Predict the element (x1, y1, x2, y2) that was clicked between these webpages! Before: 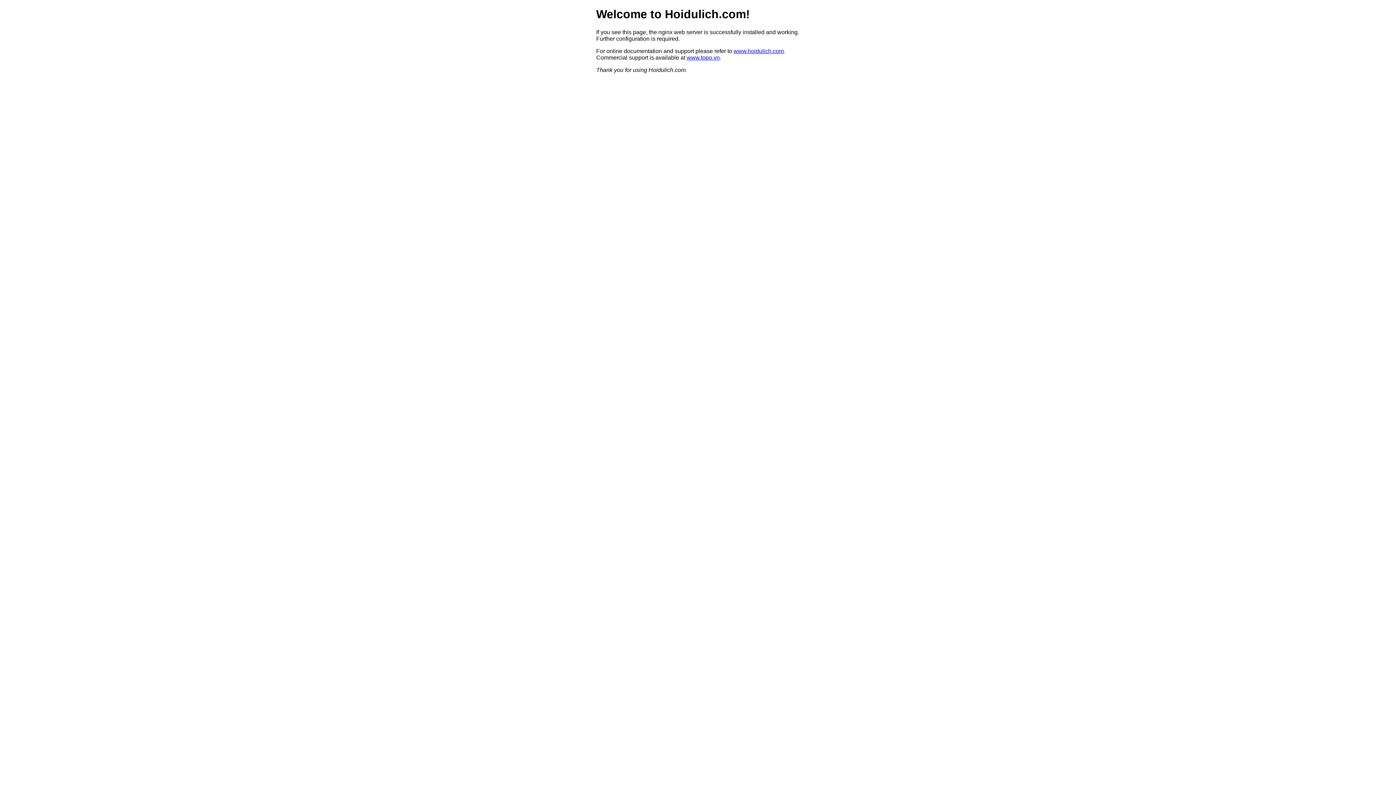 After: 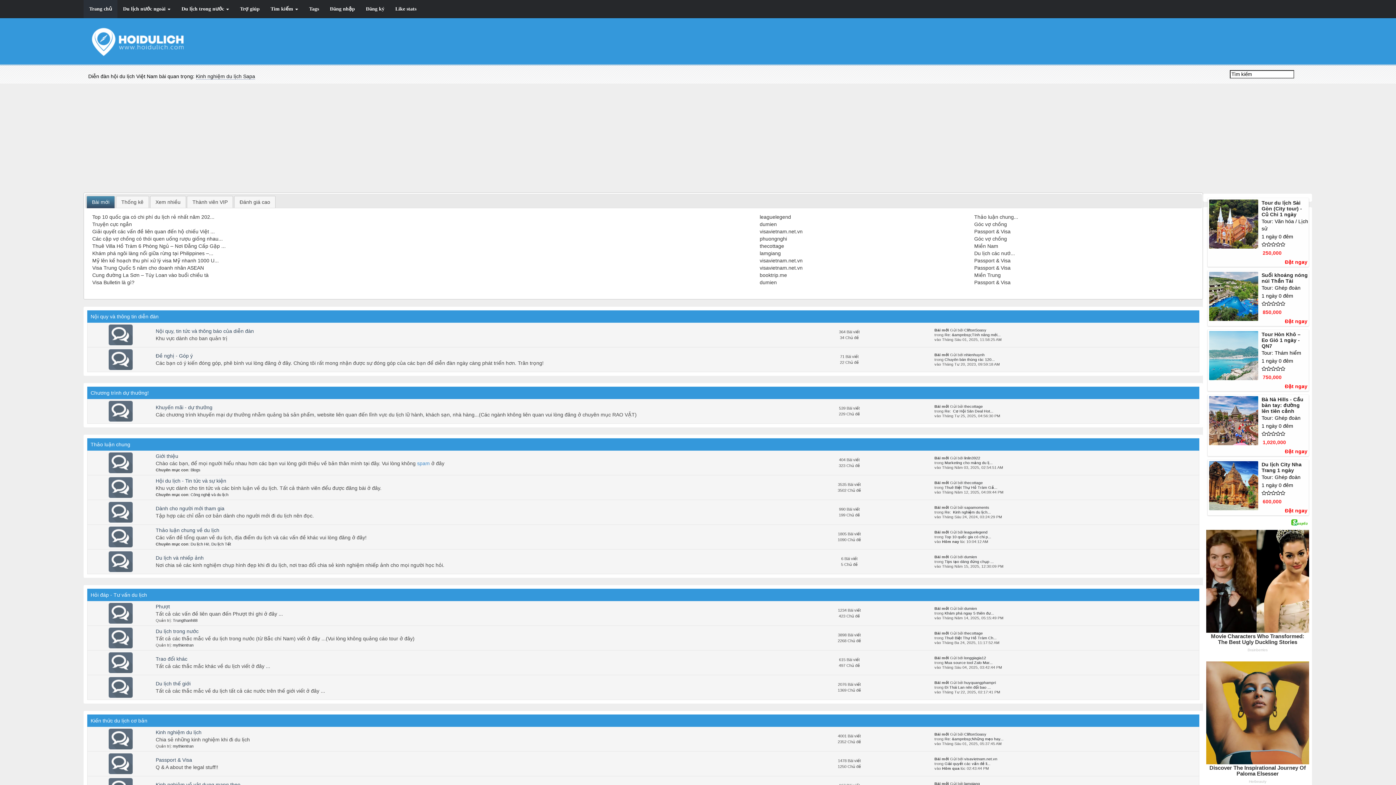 Action: label: www.hoidulich.com bbox: (733, 47, 784, 54)